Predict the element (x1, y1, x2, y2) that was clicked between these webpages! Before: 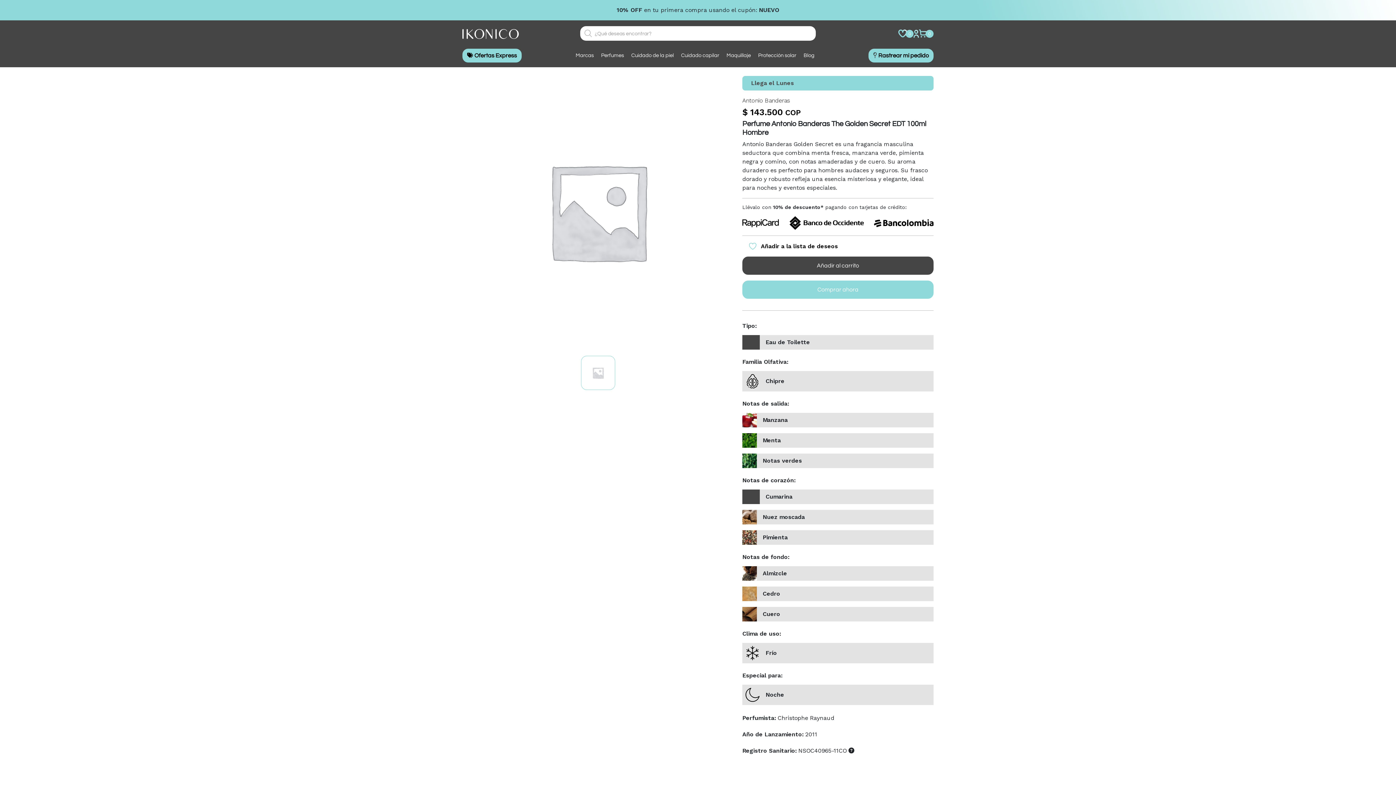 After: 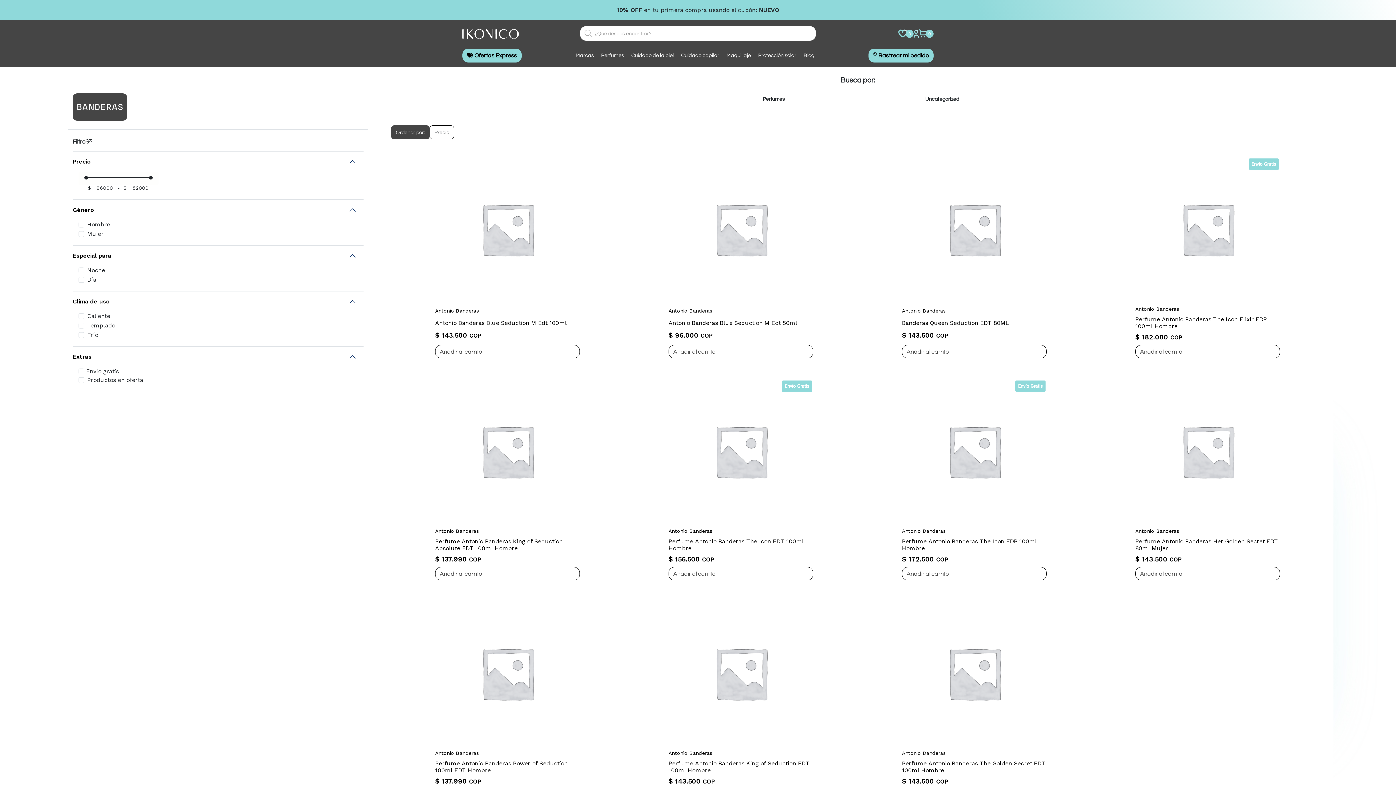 Action: label: Antonio Banderas bbox: (742, 97, 790, 104)